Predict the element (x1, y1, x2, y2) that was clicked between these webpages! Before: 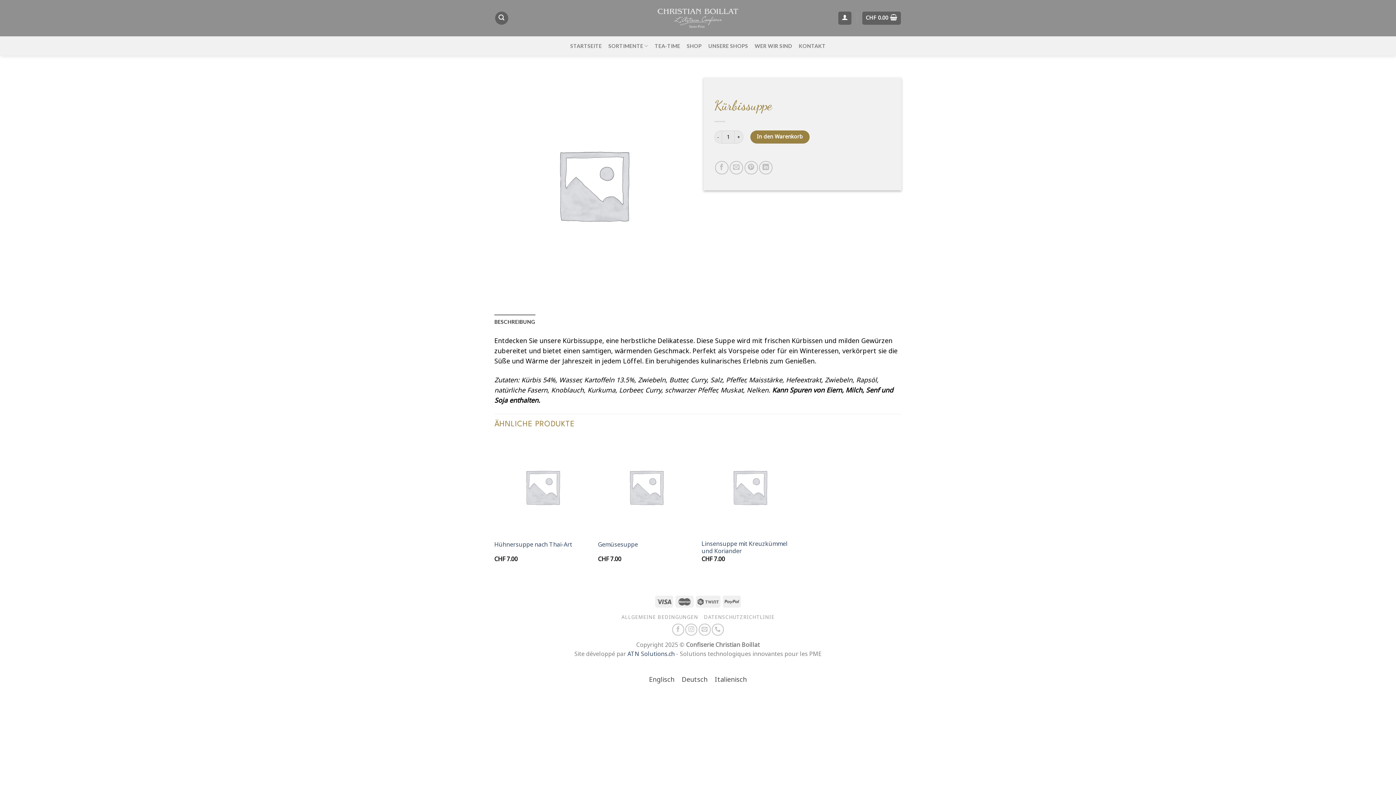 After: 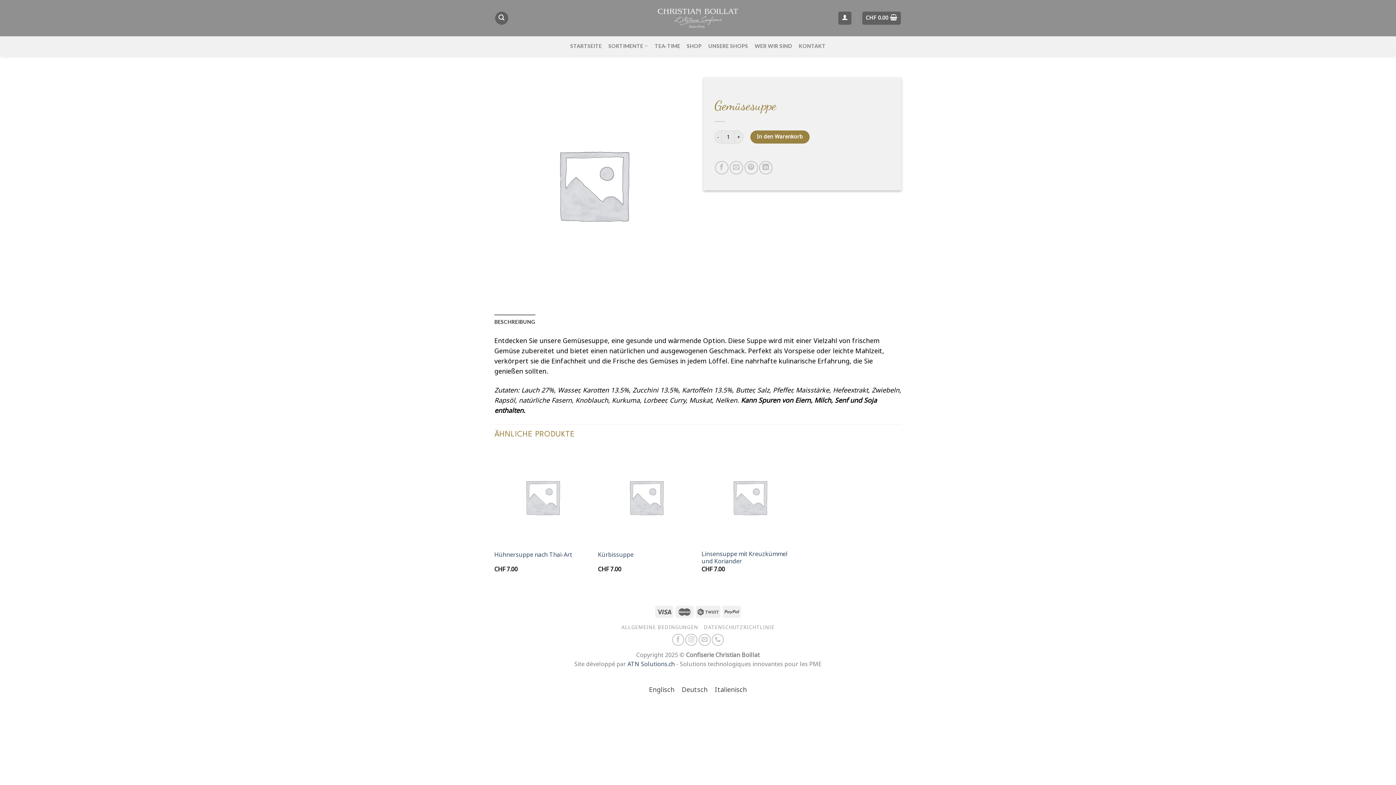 Action: bbox: (598, 541, 638, 548) label: Gemüsesuppe